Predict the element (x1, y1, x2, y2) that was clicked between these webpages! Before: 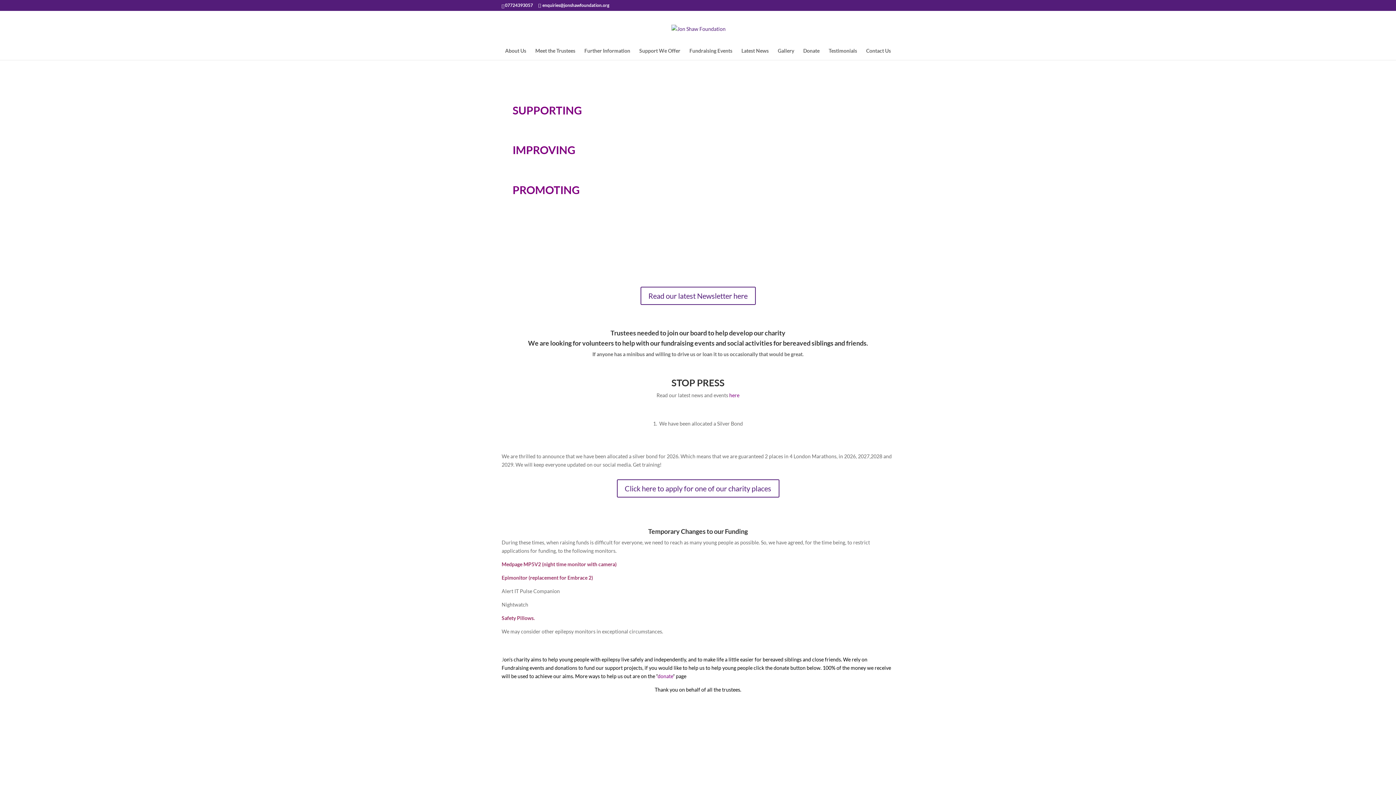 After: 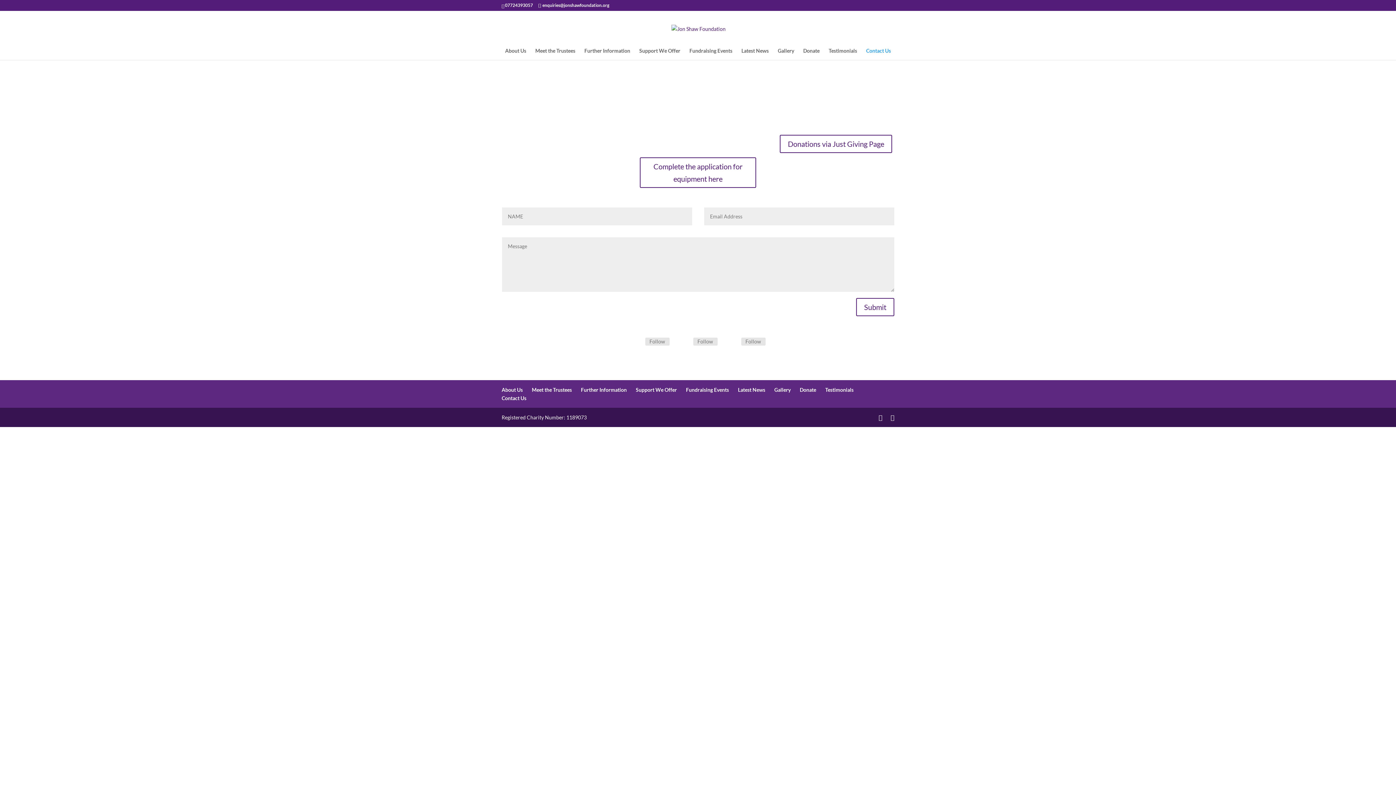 Action: label: Contact Us bbox: (866, 48, 891, 60)